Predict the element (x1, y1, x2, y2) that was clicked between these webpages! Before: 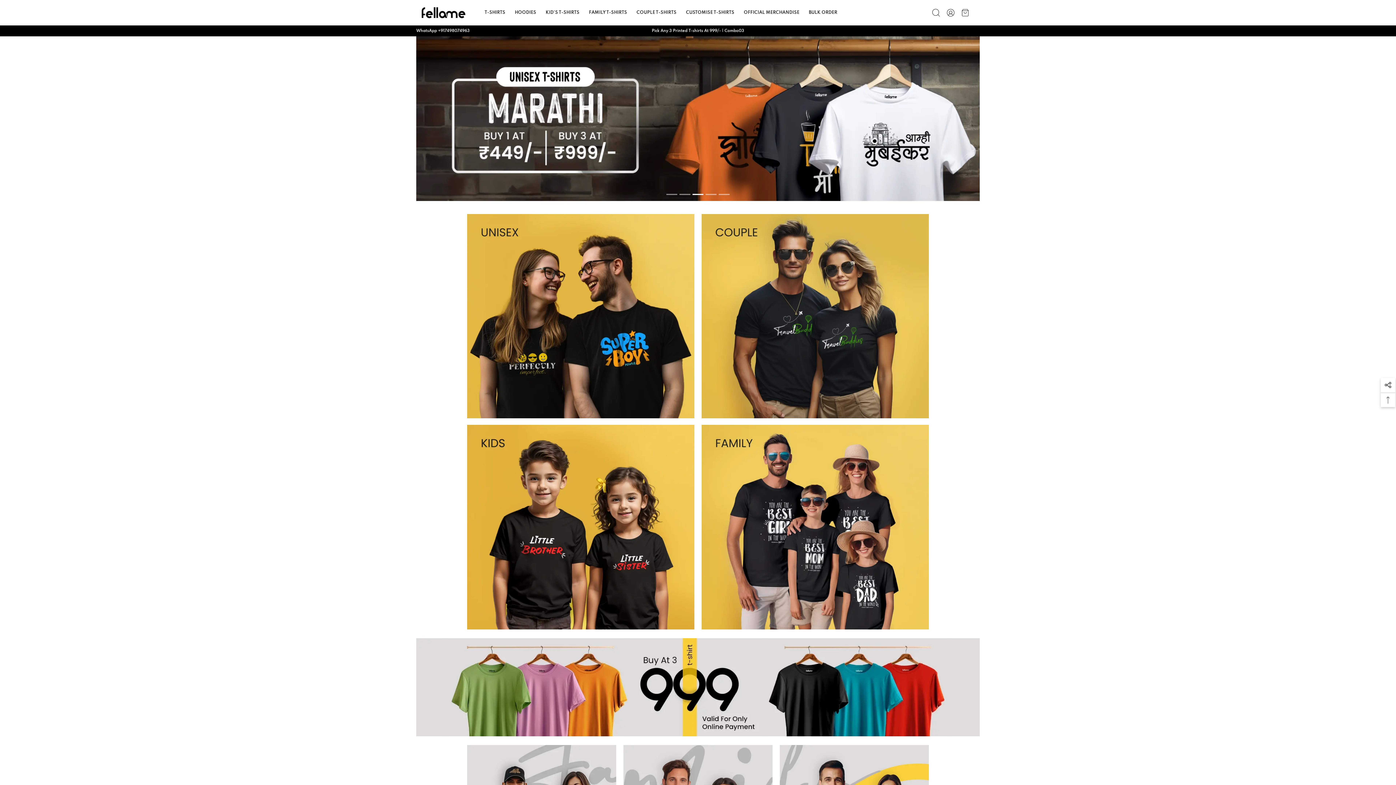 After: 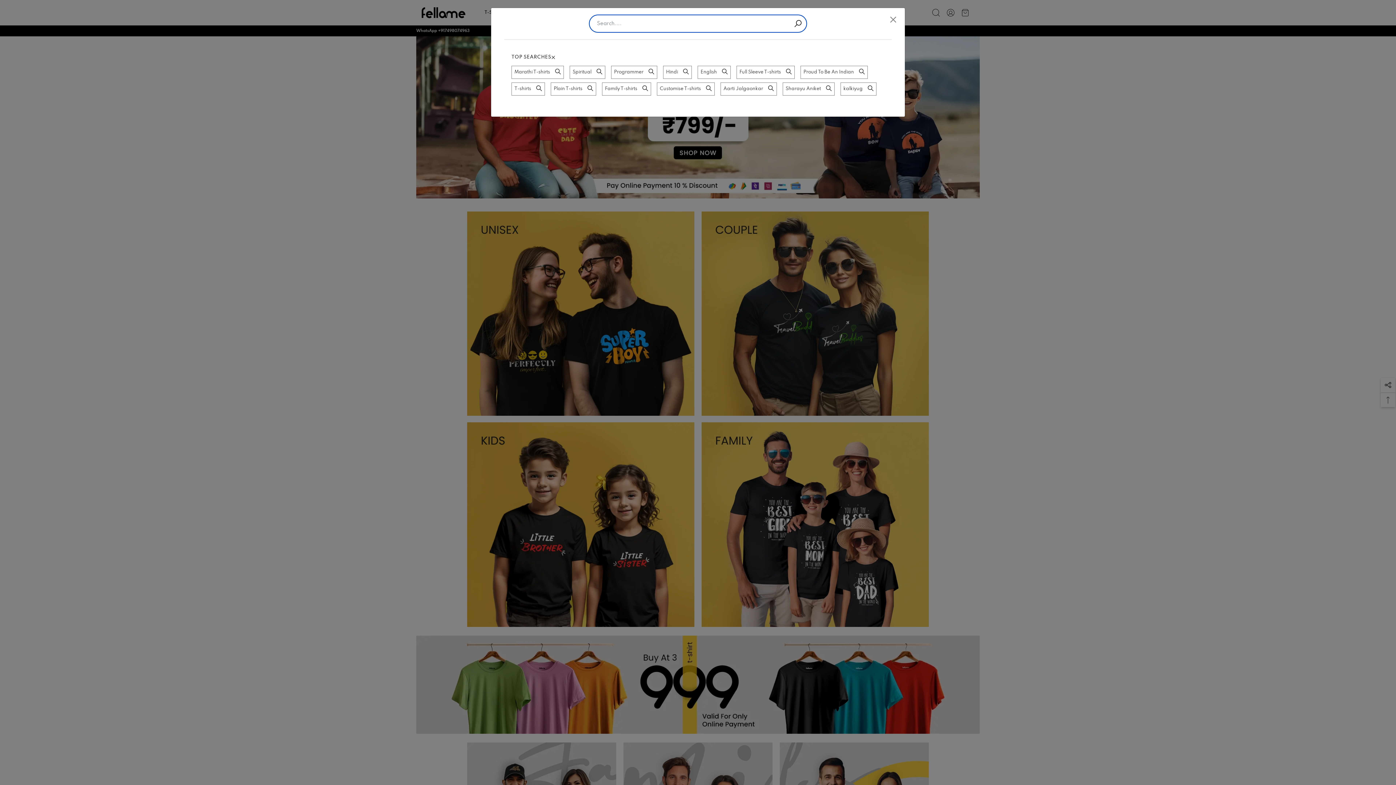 Action: bbox: (930, 7, 941, 18) label: search